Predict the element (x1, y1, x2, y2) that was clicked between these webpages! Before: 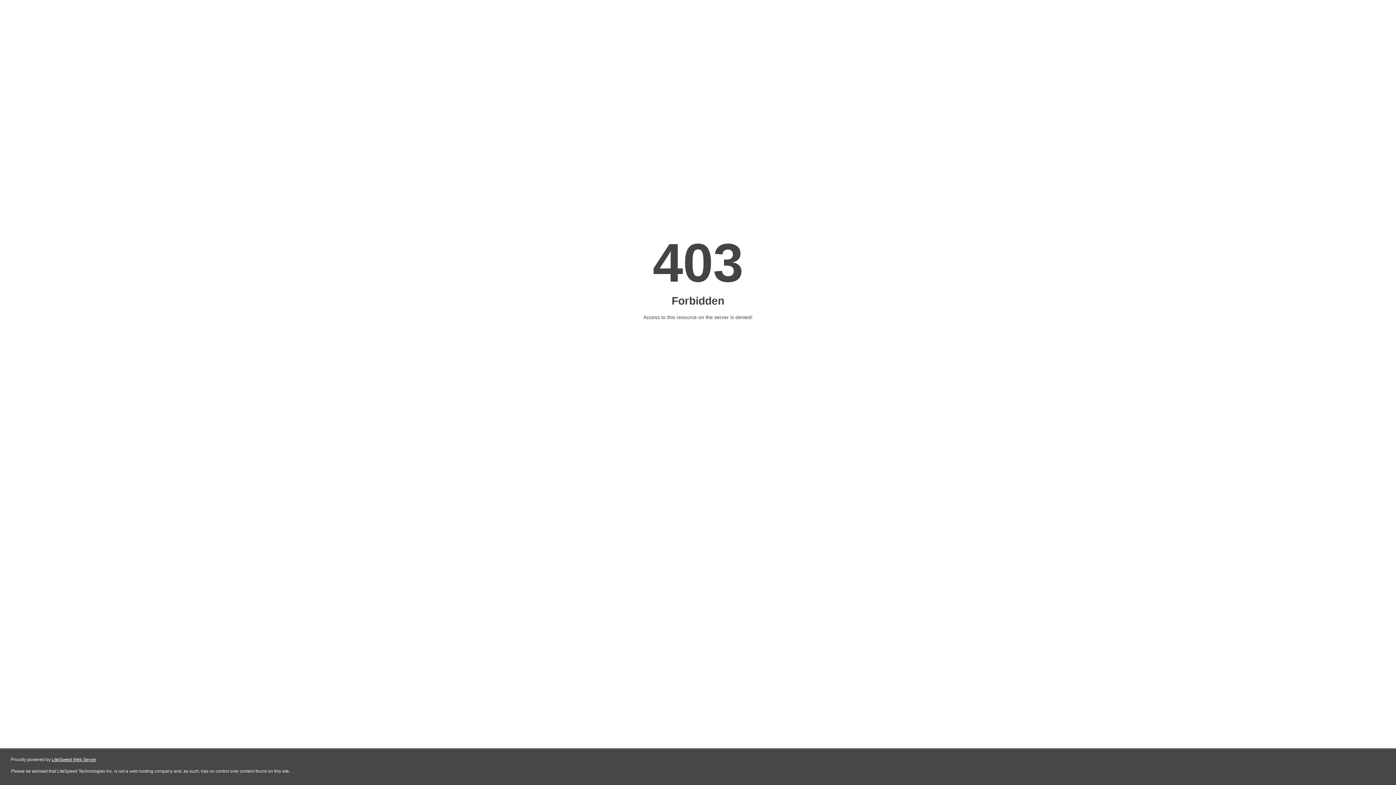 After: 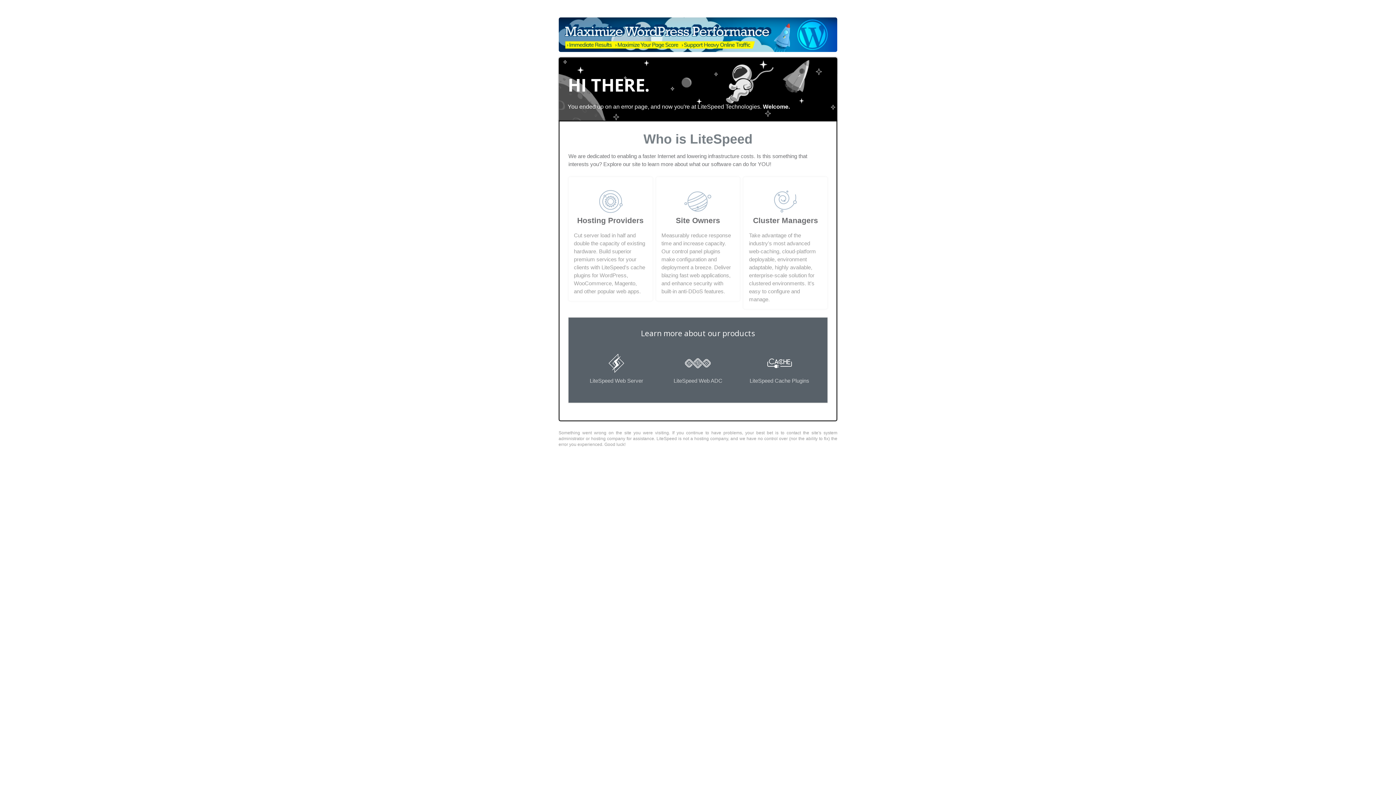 Action: label: LiteSpeed Web Server bbox: (51, 757, 96, 762)